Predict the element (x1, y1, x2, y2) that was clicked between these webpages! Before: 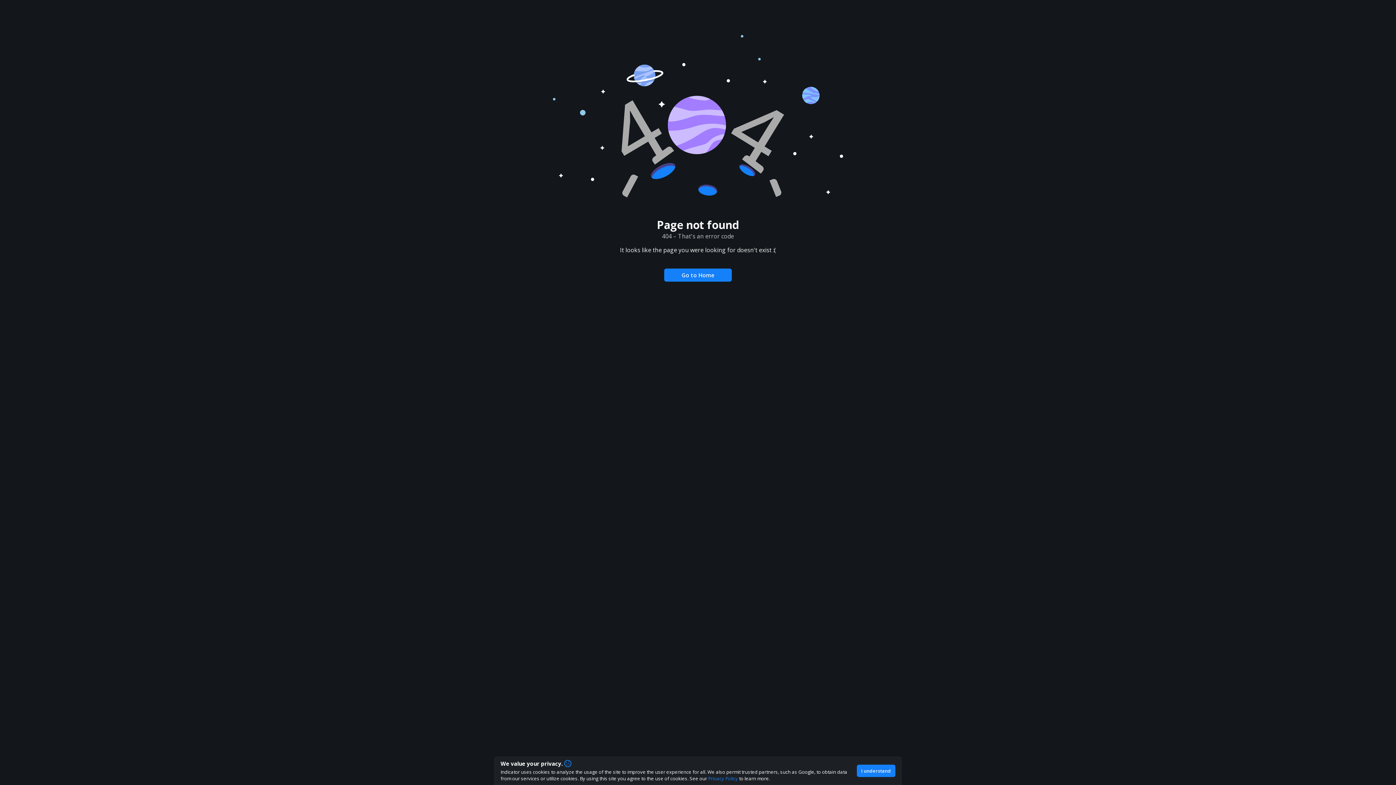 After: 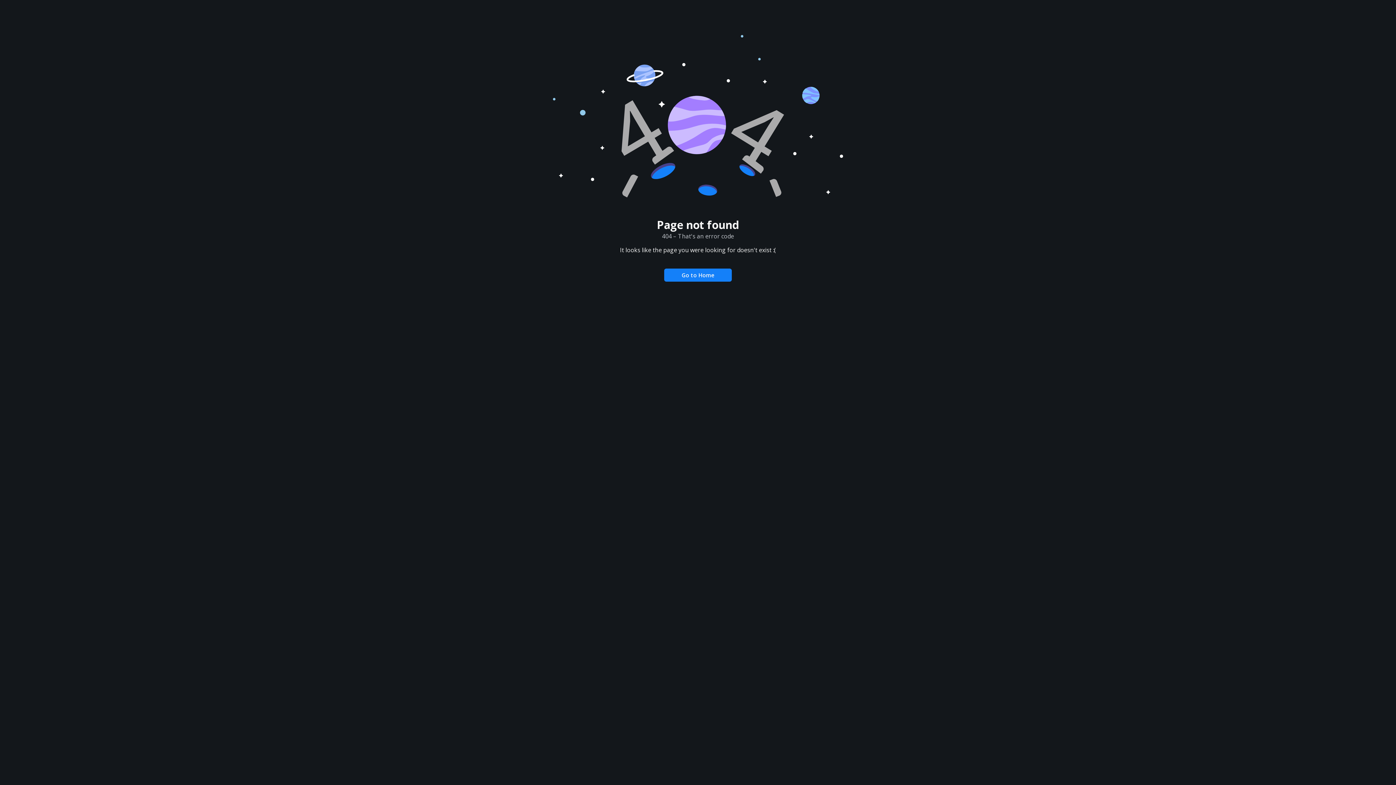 Action: label: Accept cookies bbox: (857, 765, 895, 777)